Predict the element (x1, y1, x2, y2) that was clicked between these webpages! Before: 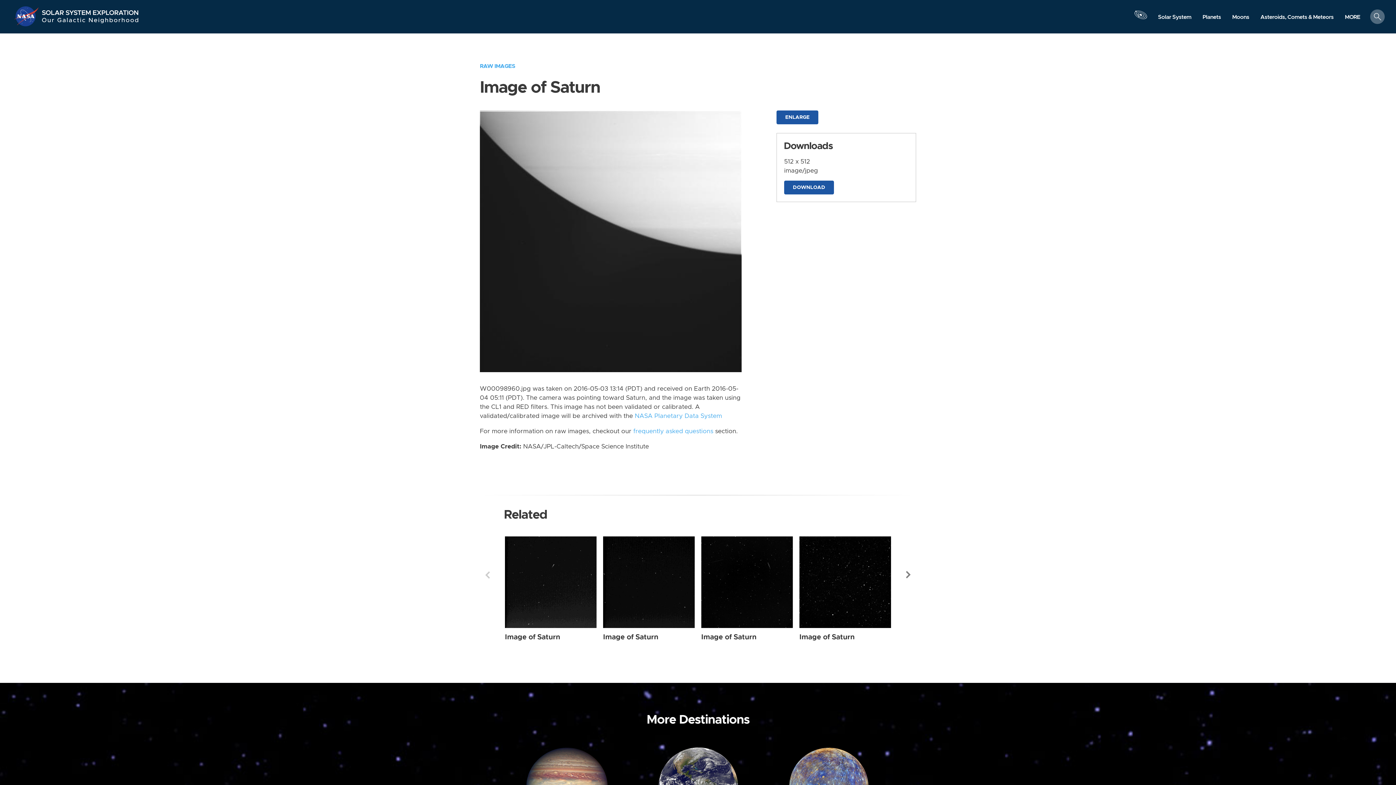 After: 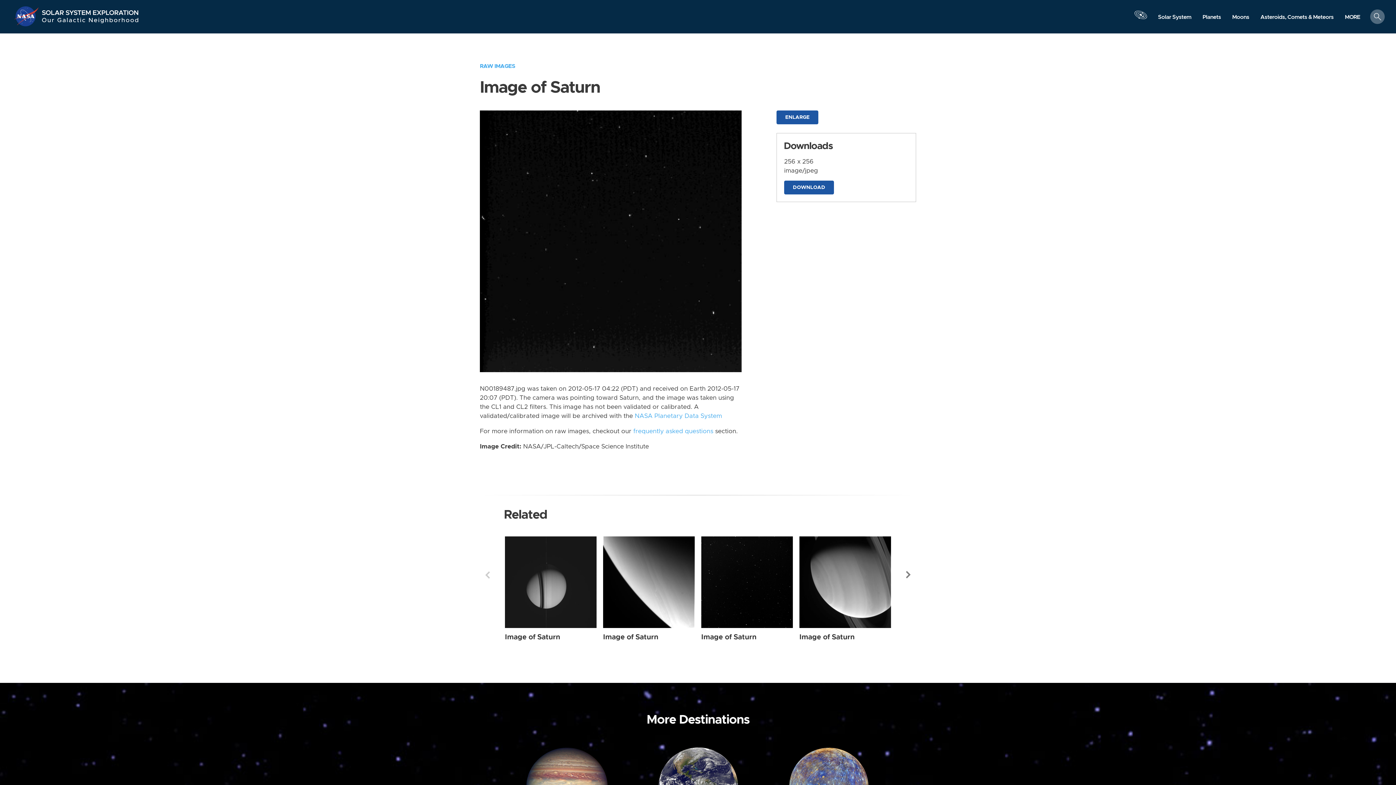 Action: label: Saturn from Wide Angle taken on Thursday, May 17 2012 bbox: (603, 536, 694, 628)